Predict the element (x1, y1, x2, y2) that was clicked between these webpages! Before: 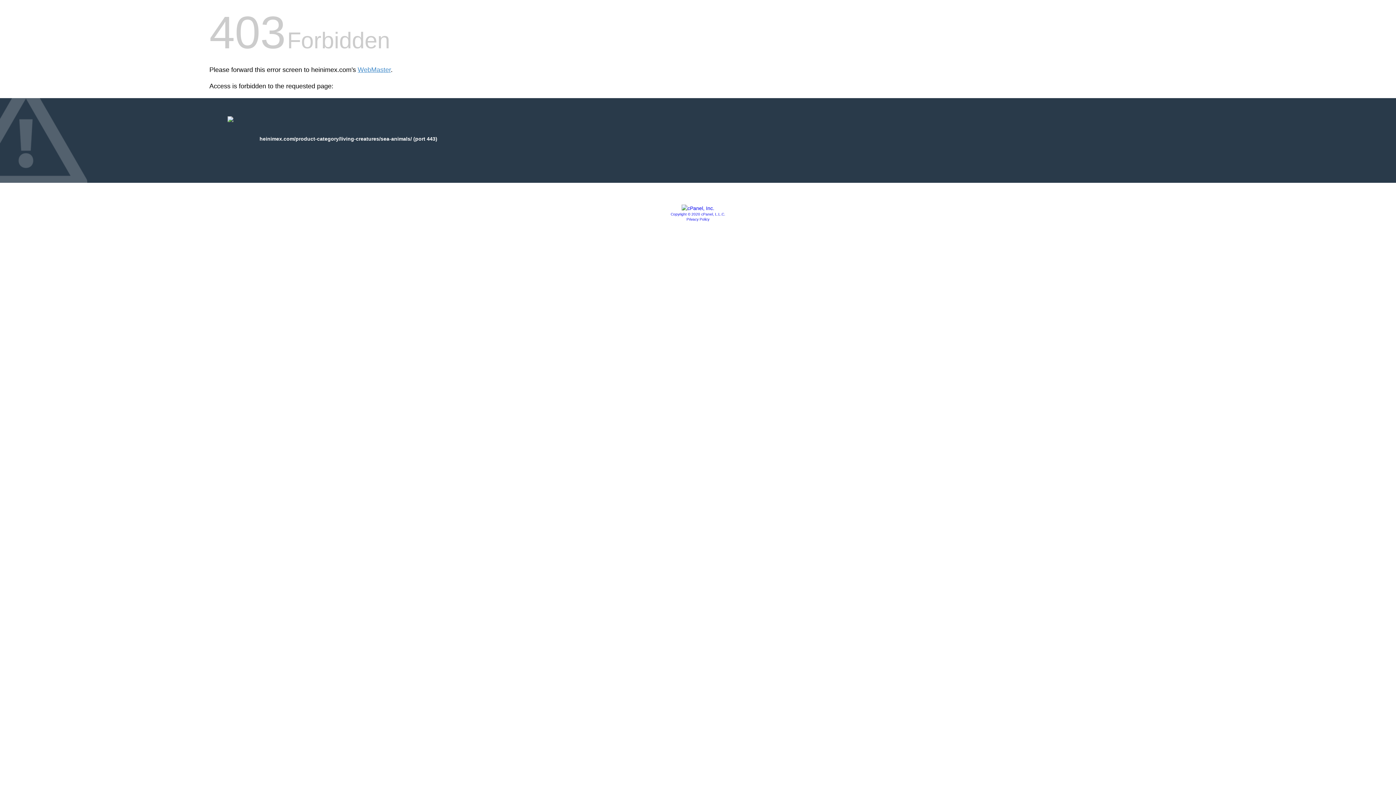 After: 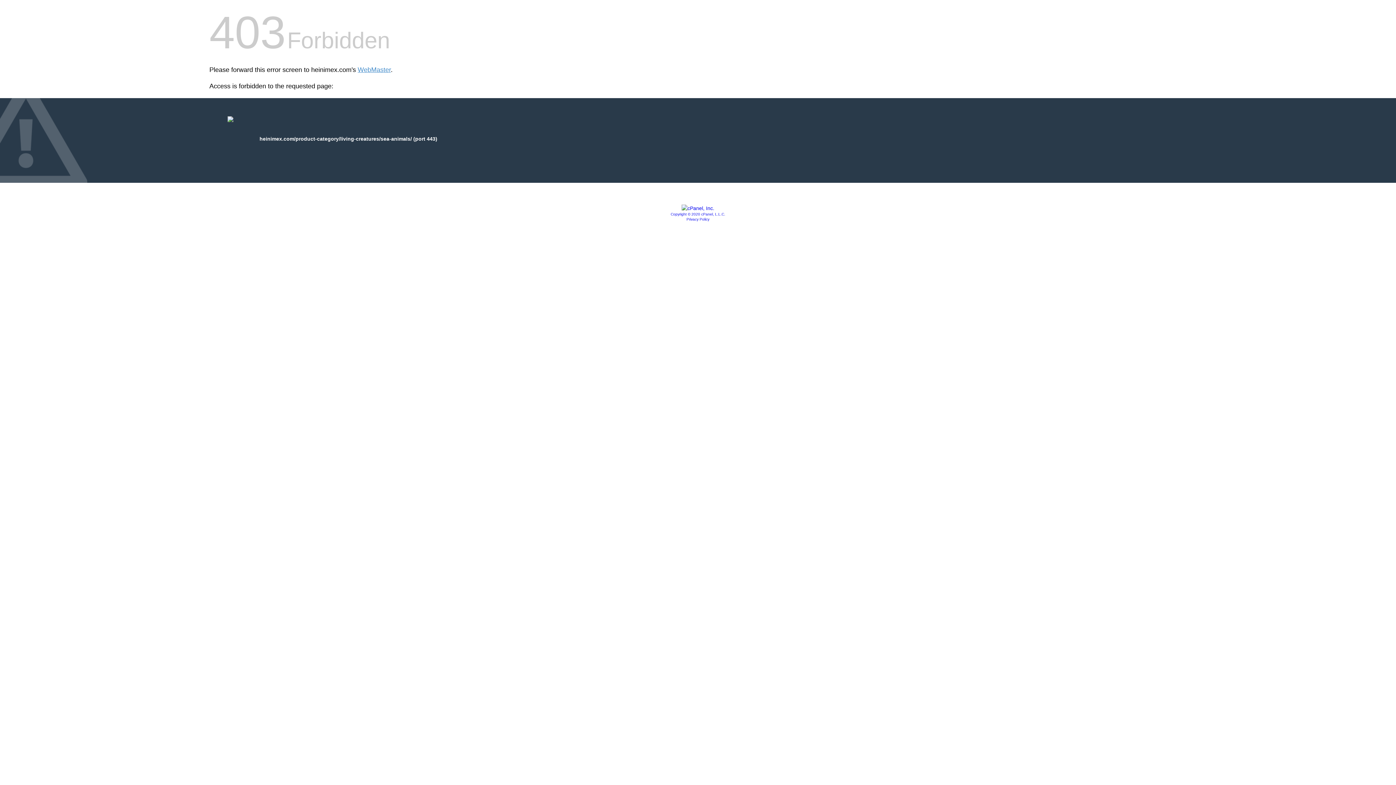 Action: bbox: (681, 205, 714, 211)